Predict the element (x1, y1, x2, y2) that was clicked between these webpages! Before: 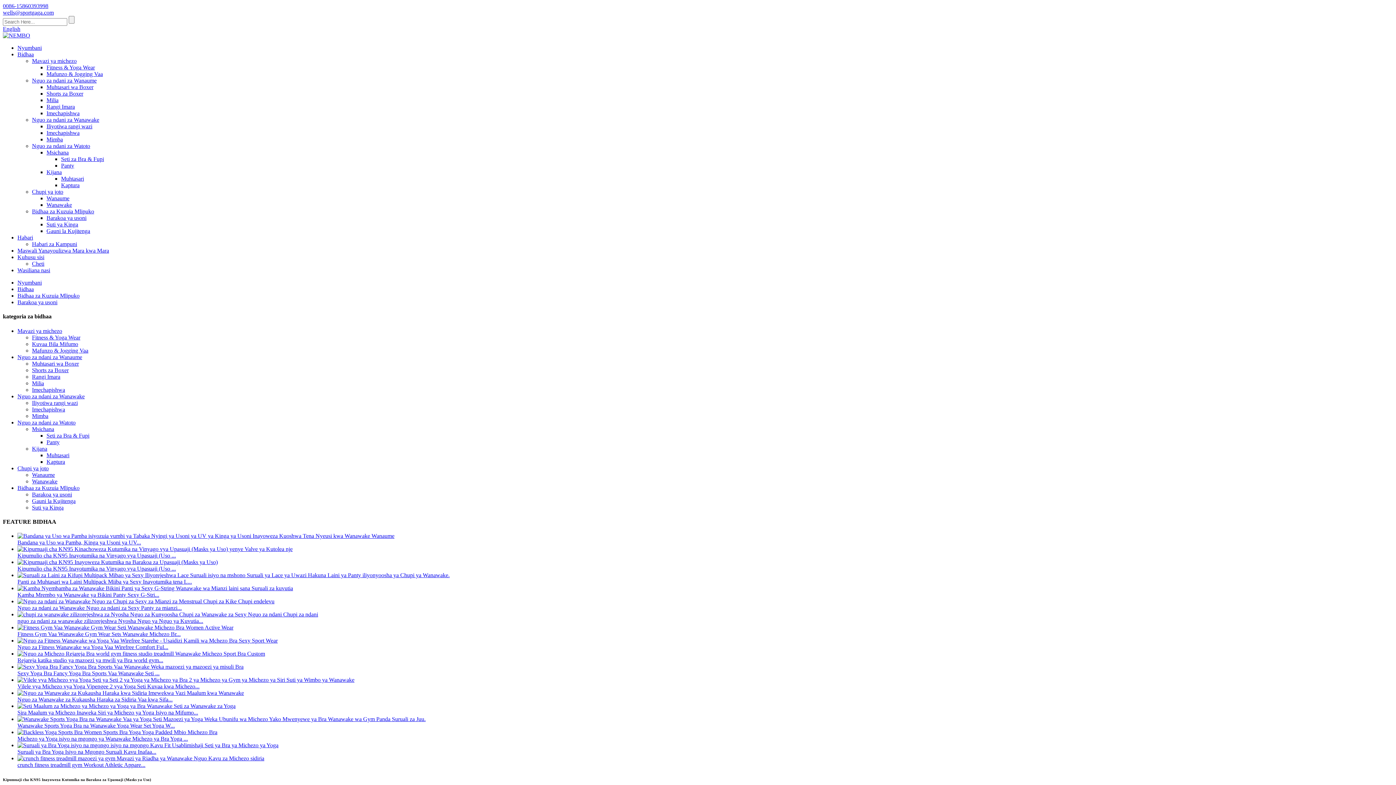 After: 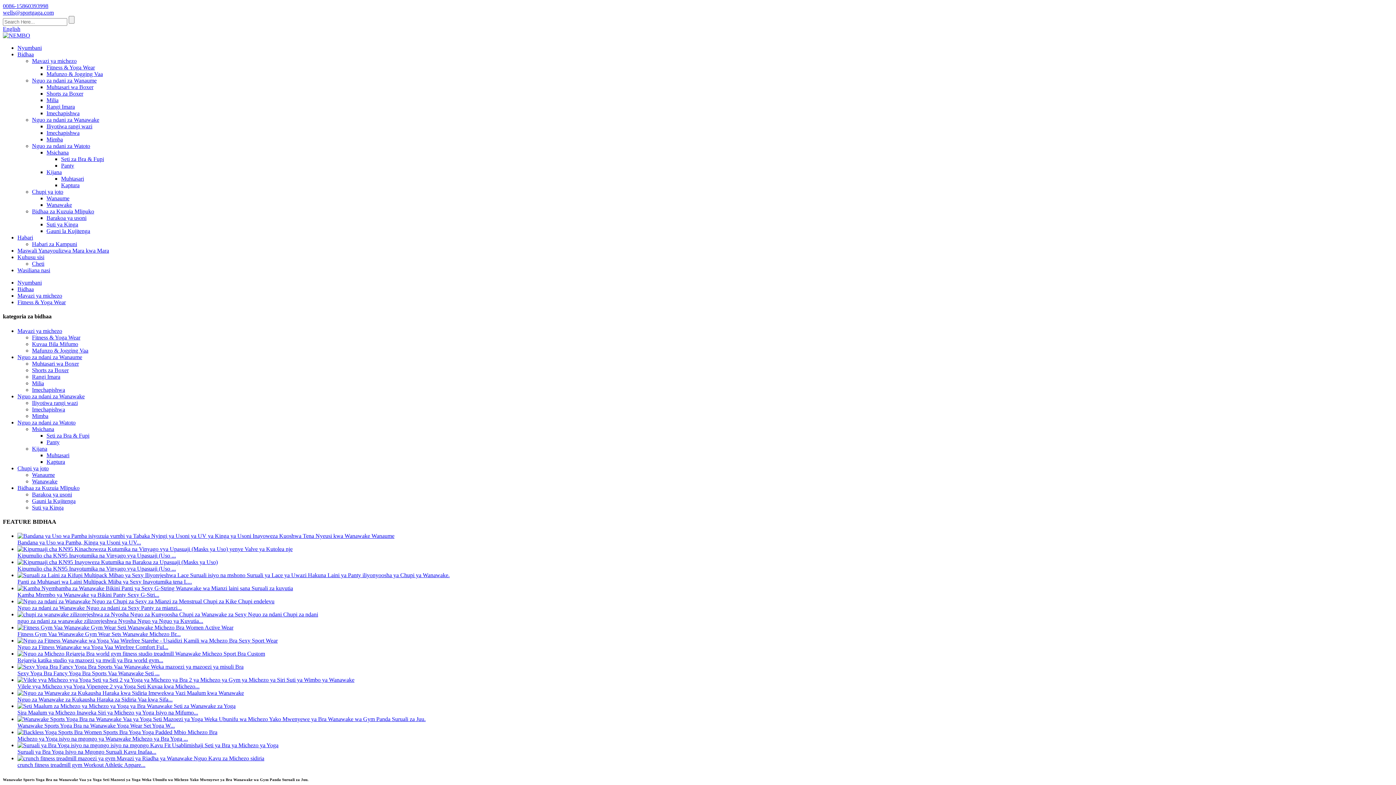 Action: bbox: (17, 722, 174, 729) label: Wanawake Sports Yoga Bra na Wanawake Yoga Wear Set Yoga W...